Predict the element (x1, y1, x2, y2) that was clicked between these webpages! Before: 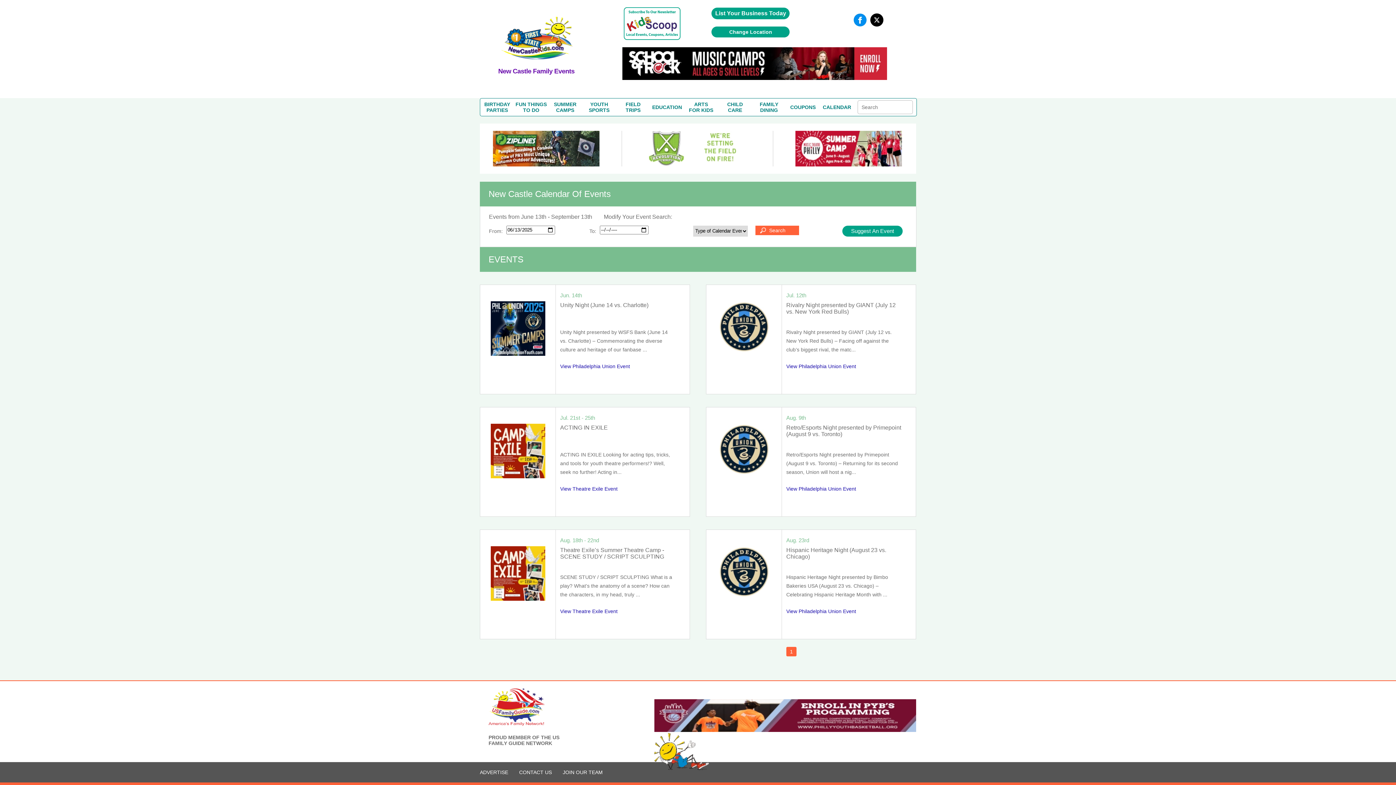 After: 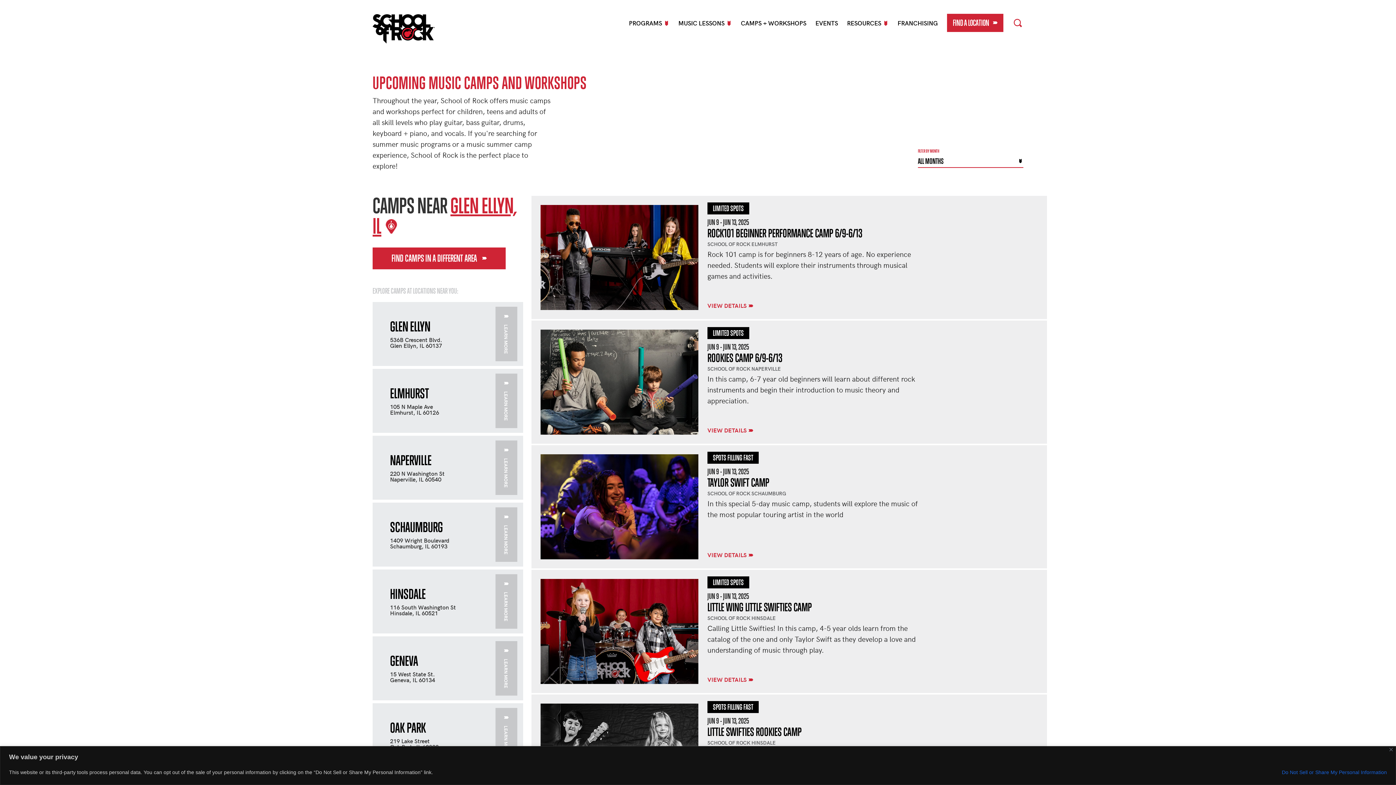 Action: bbox: (622, 47, 887, 80)